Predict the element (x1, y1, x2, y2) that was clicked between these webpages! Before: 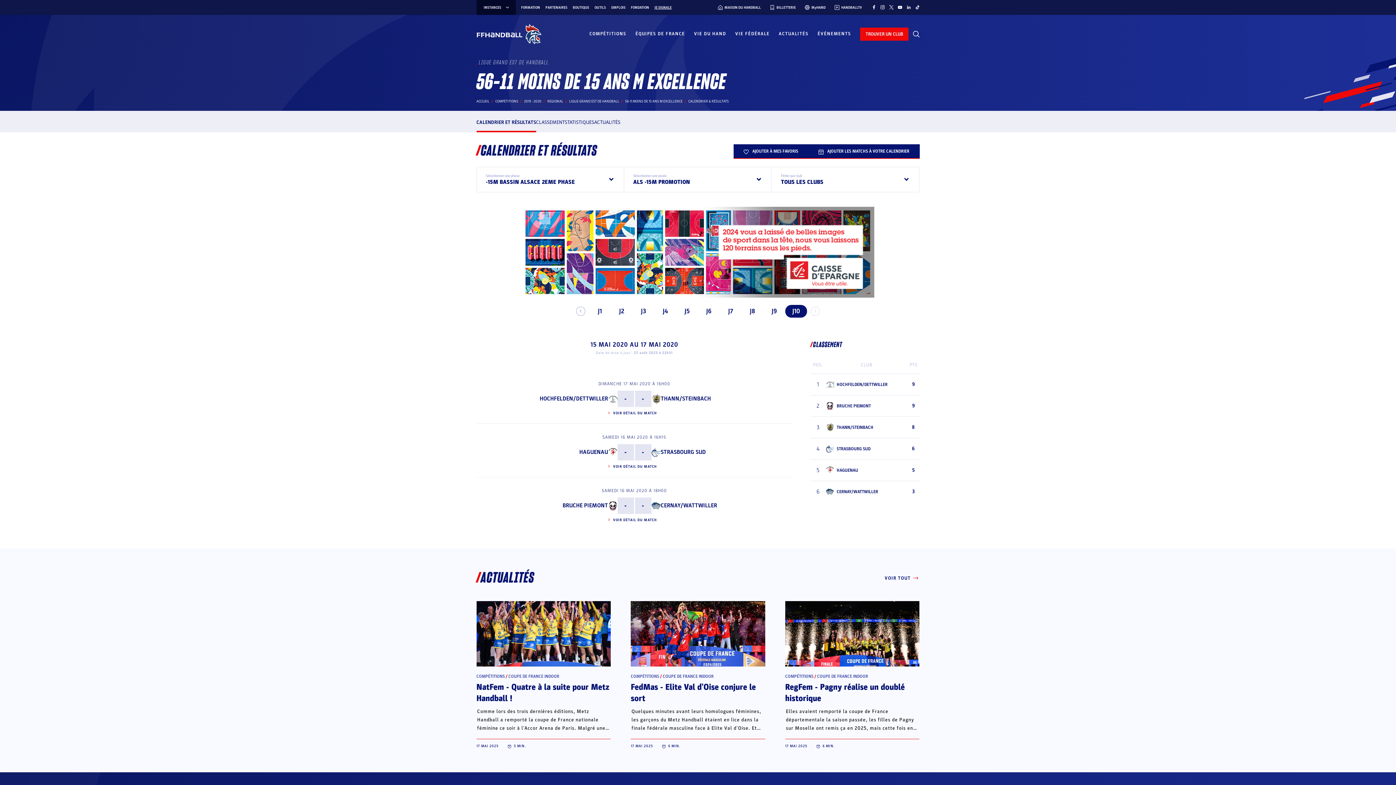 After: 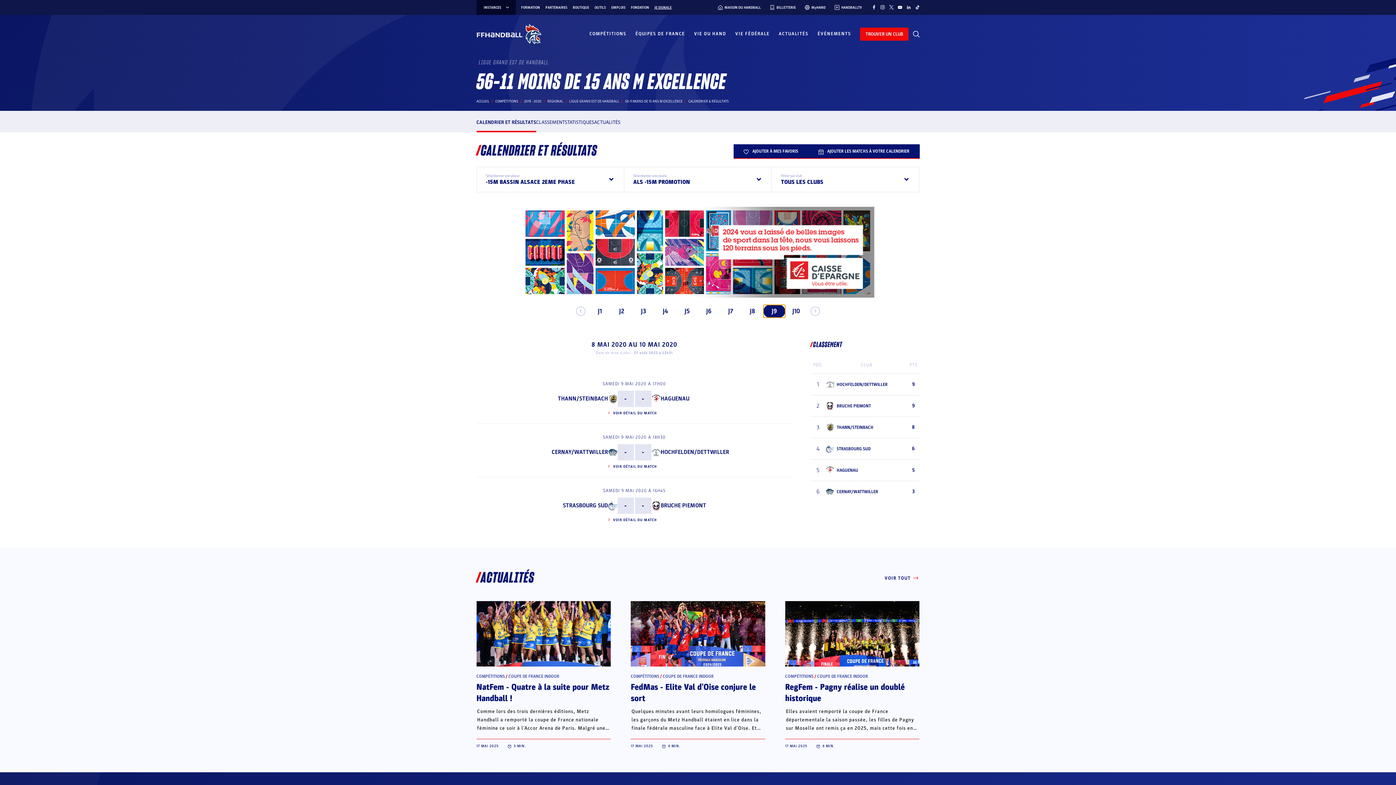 Action: label: J9 bbox: (763, 305, 785, 317)